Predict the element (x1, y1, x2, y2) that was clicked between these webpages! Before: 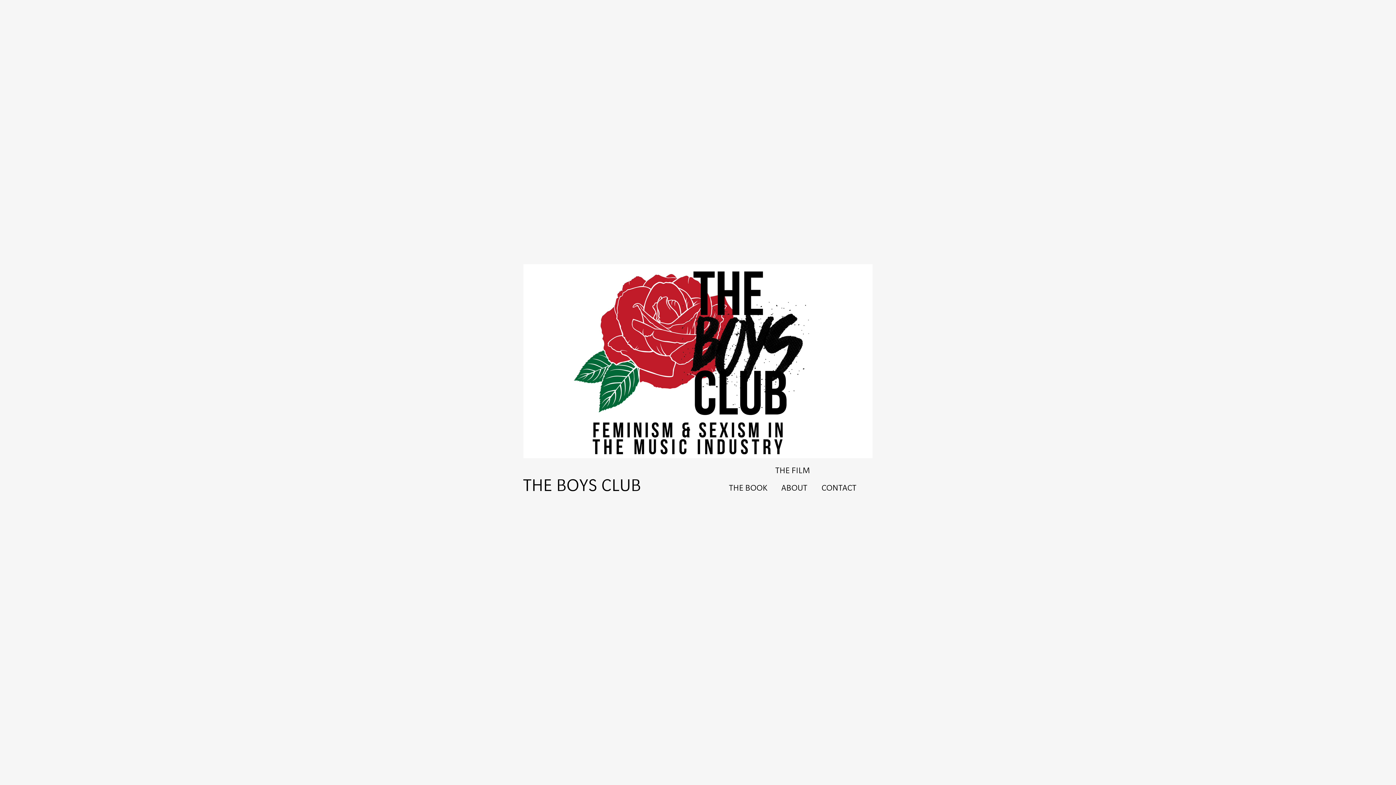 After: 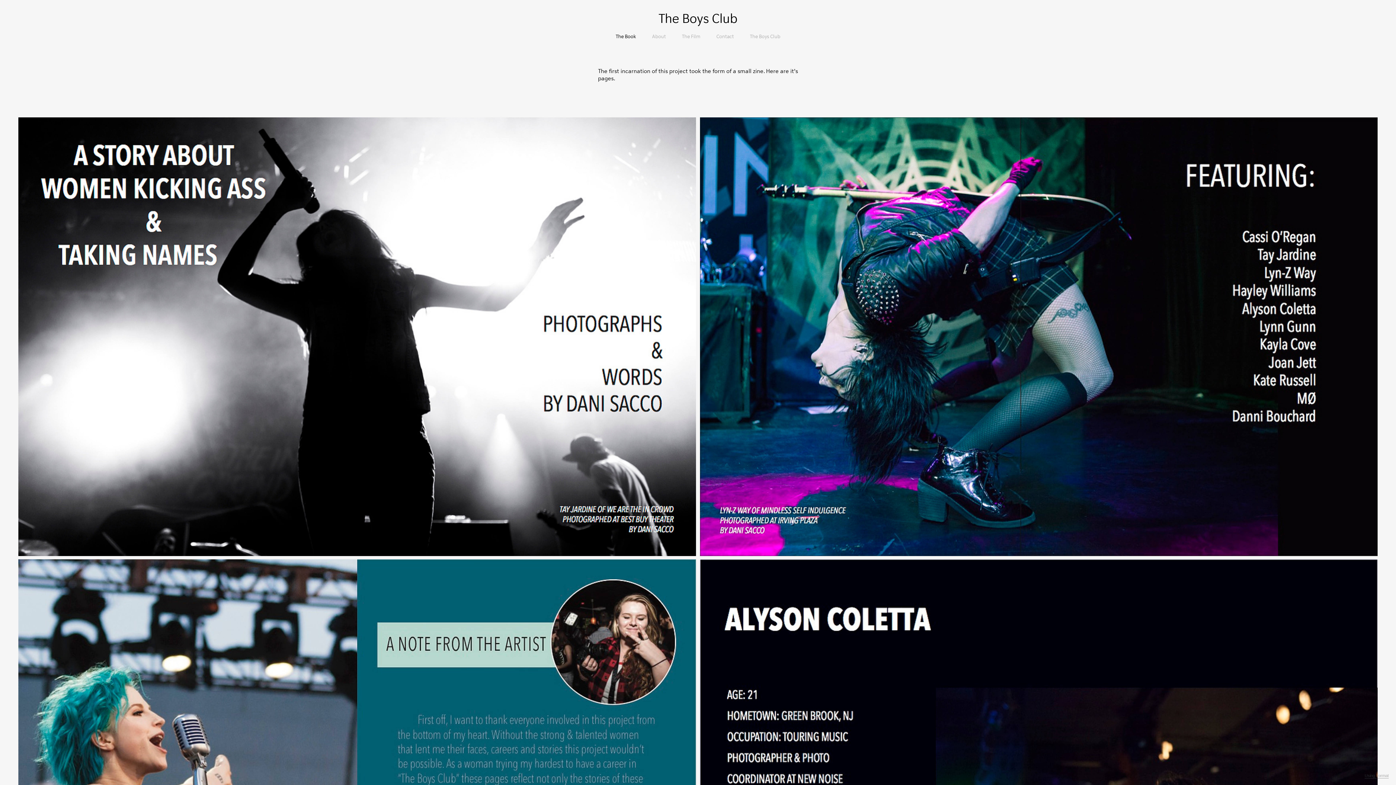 Action: label: THE BOOK bbox: (727, 483, 769, 493)